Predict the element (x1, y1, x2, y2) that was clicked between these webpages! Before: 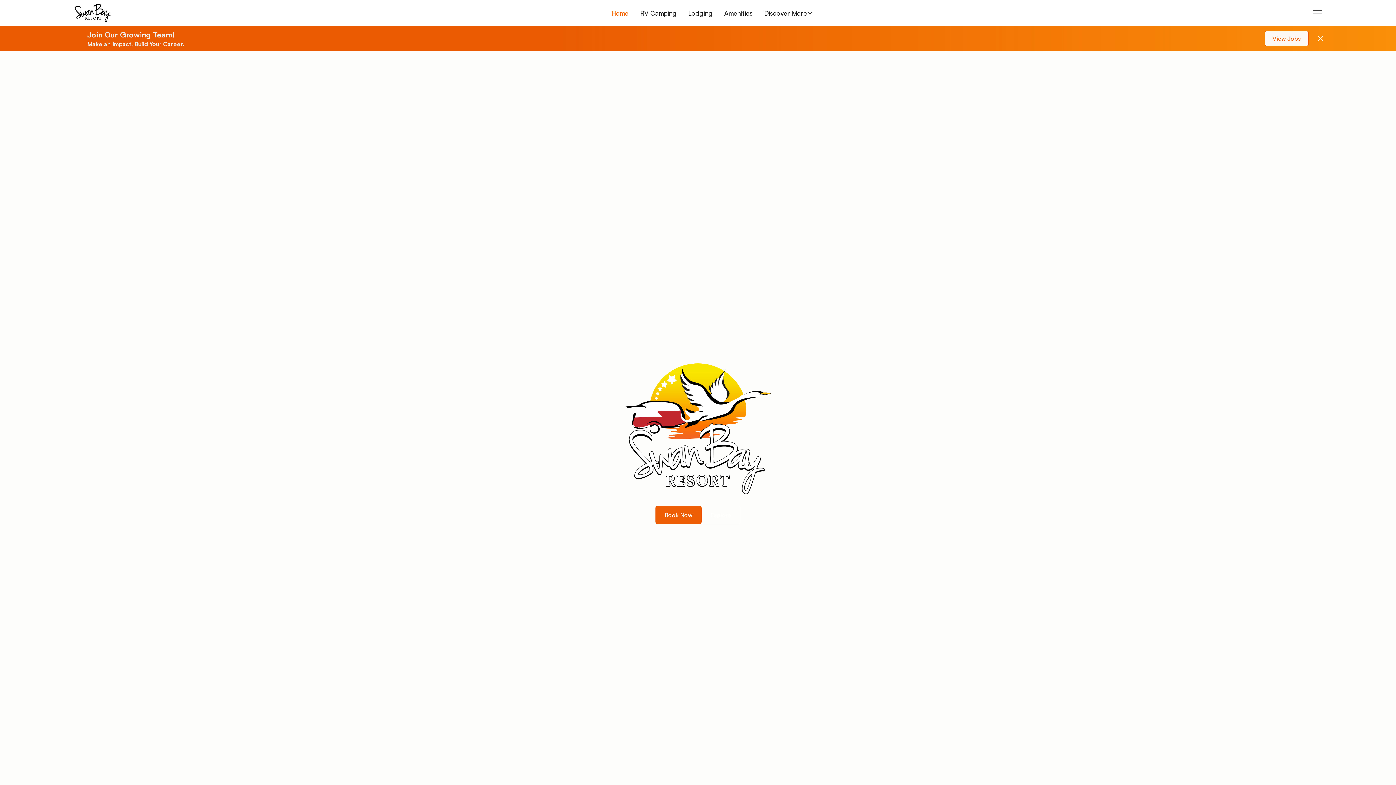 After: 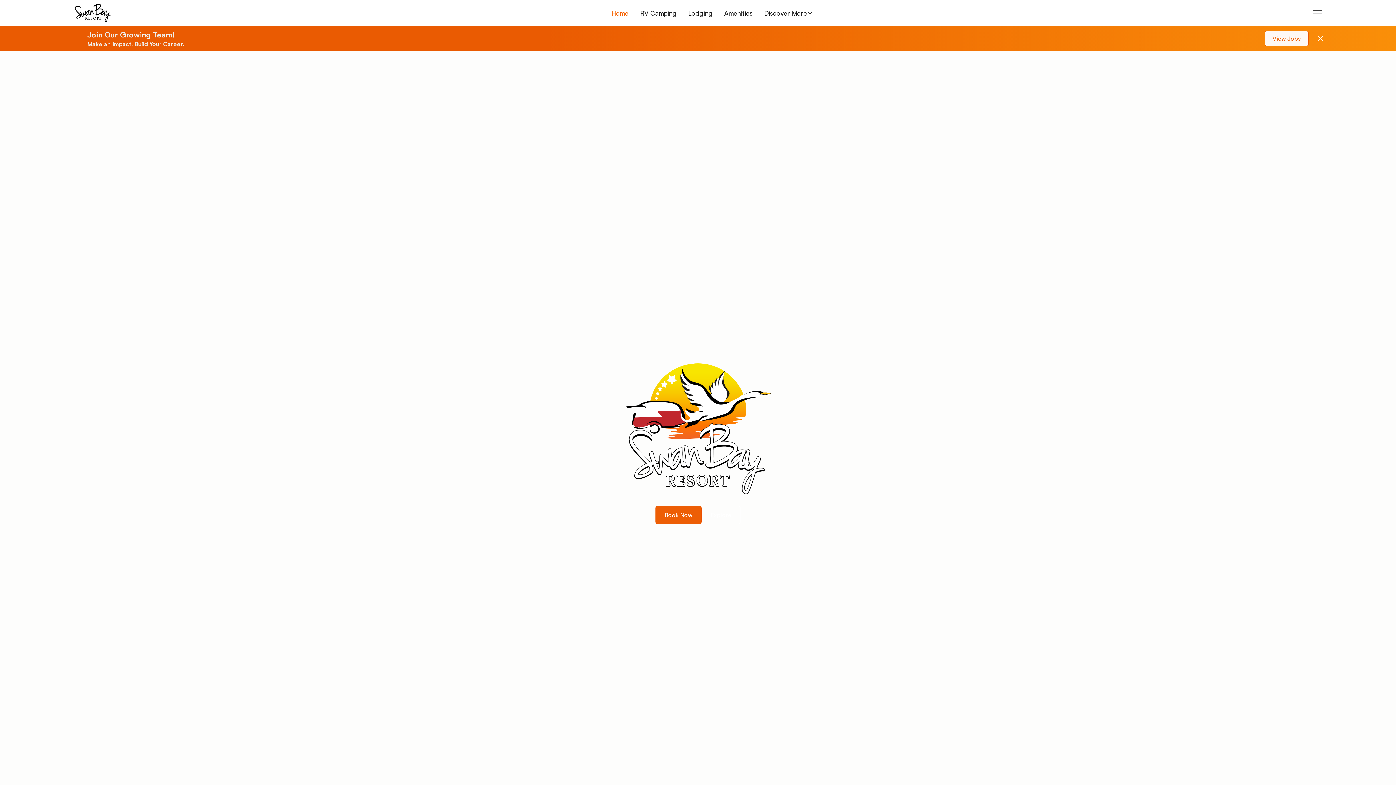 Action: bbox: (605, 5, 634, 20) label: Home